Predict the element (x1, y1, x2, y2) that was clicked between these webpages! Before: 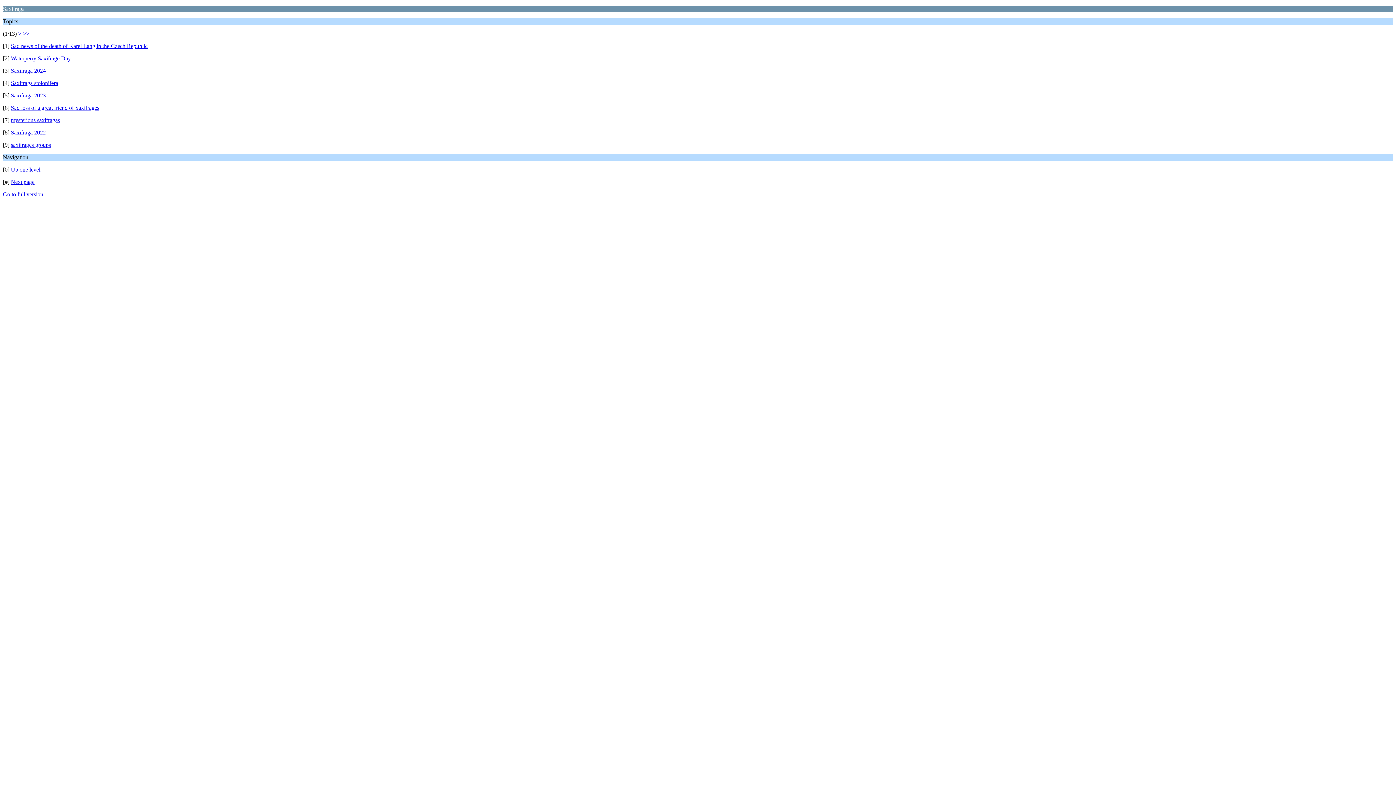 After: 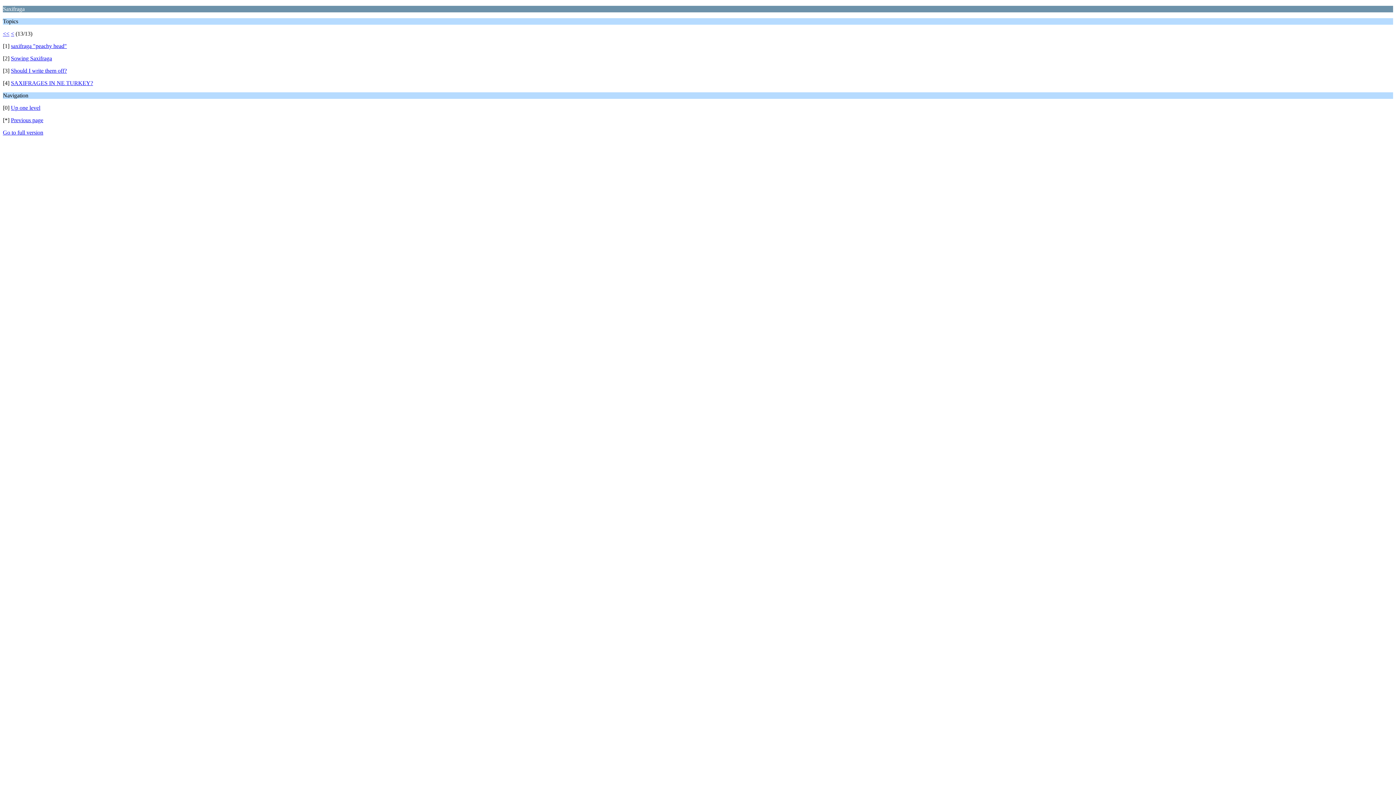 Action: bbox: (22, 30, 29, 36) label: >>